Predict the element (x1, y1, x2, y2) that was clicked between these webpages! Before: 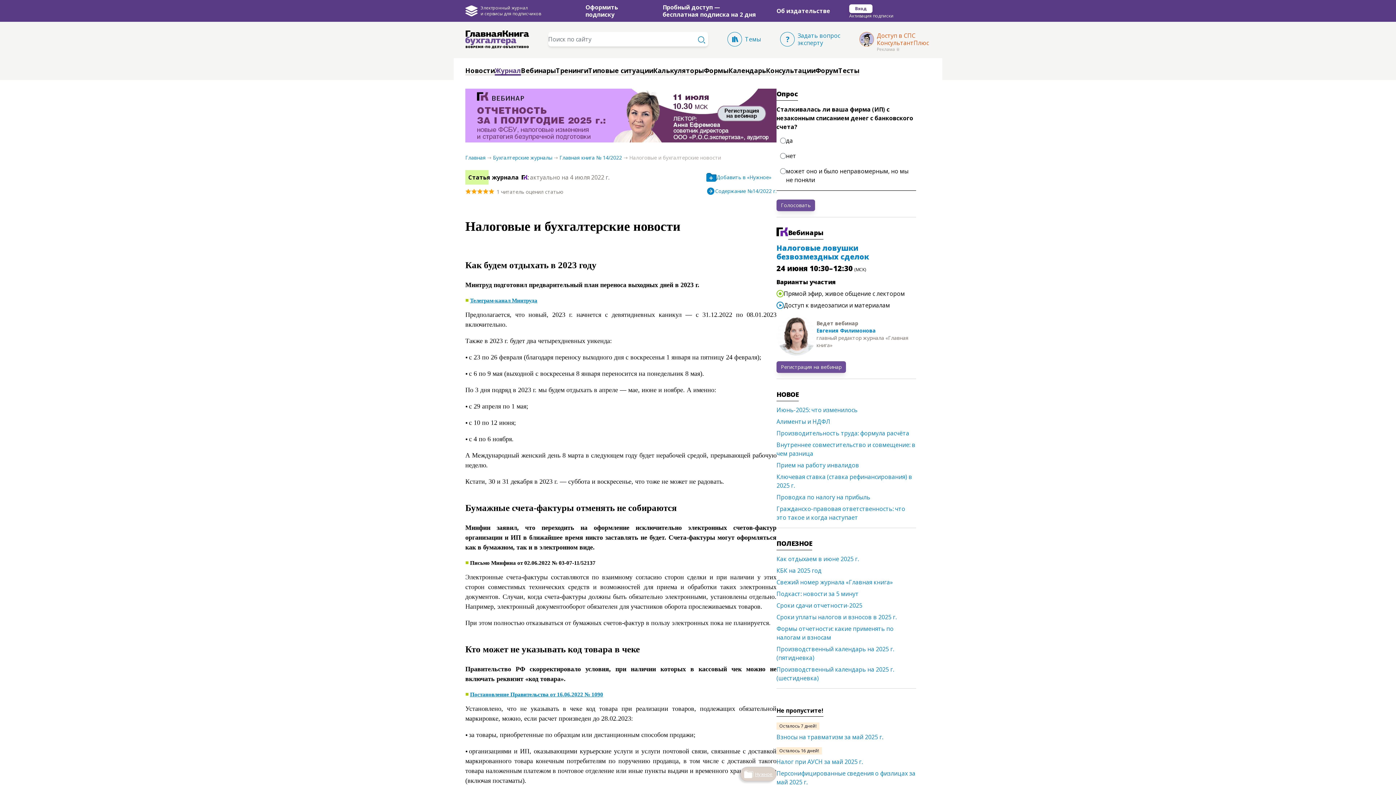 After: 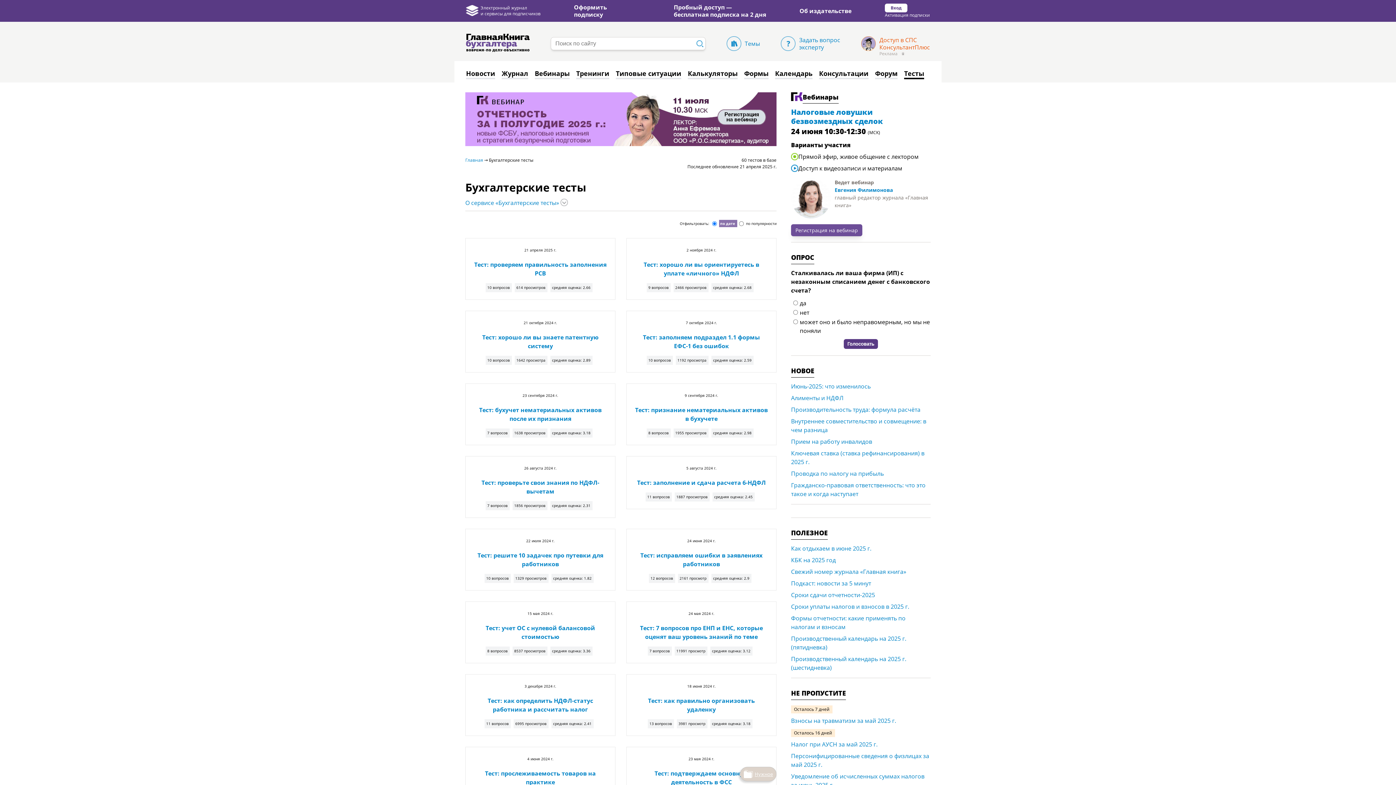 Action: label: Тесты bbox: (838, 66, 859, 74)